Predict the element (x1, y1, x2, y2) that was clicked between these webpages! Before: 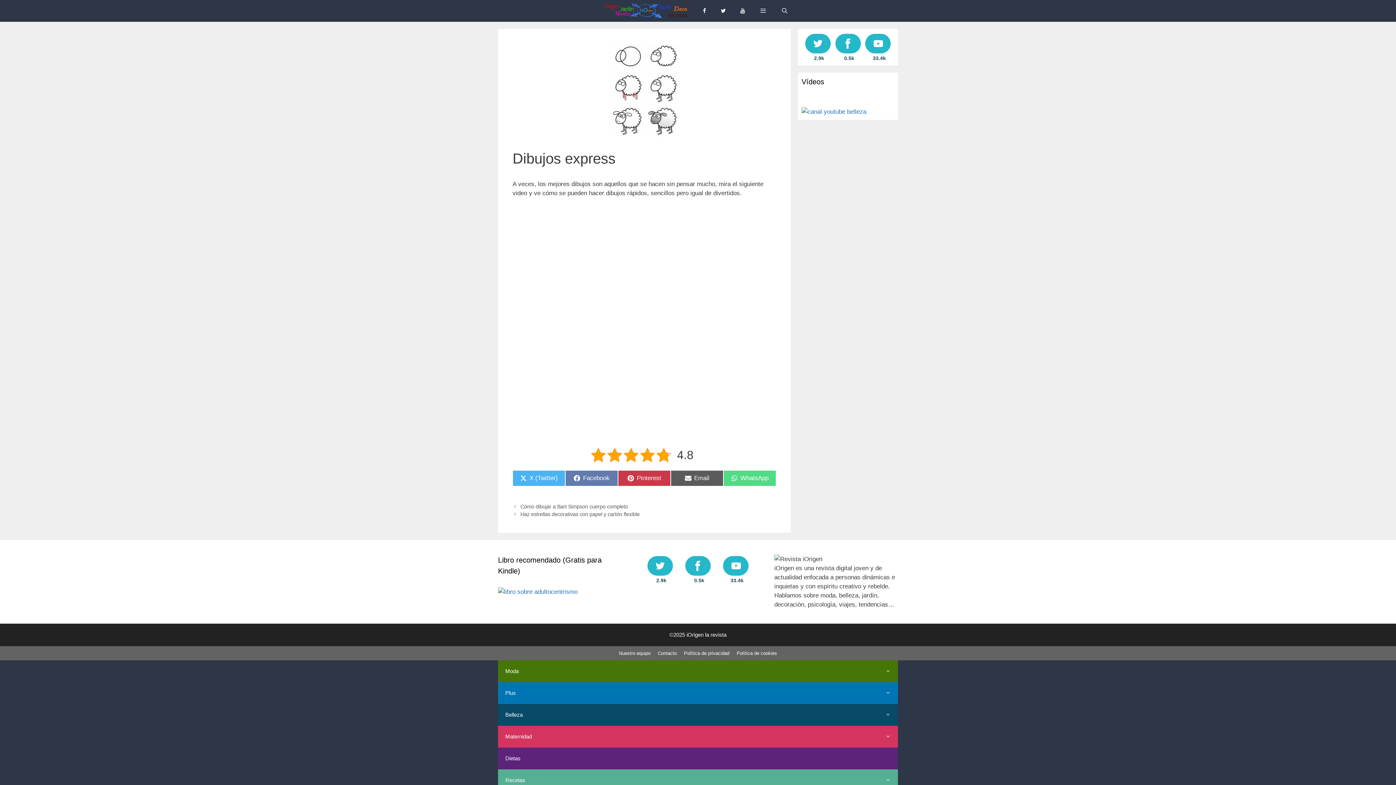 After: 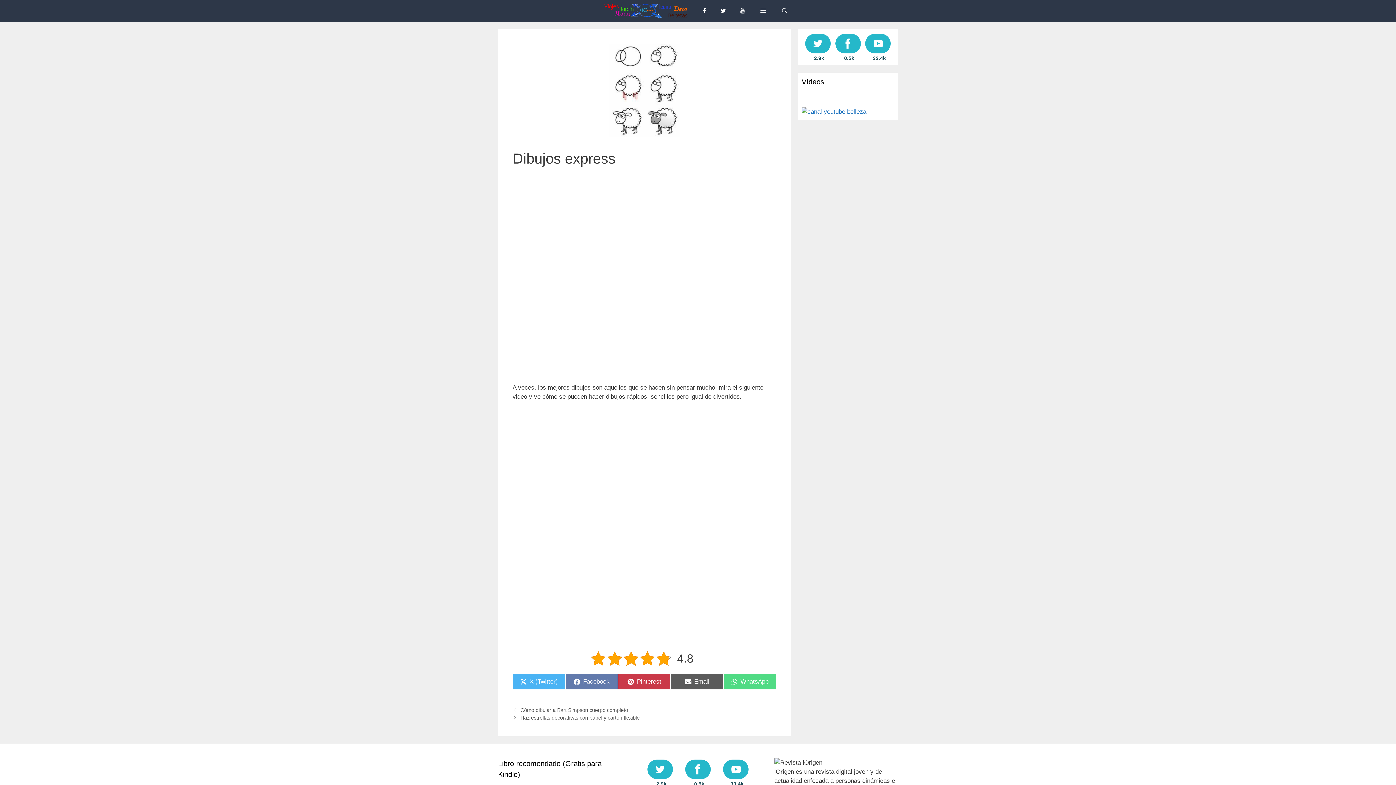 Action: label: Compartir en
Facebook bbox: (565, 470, 618, 486)